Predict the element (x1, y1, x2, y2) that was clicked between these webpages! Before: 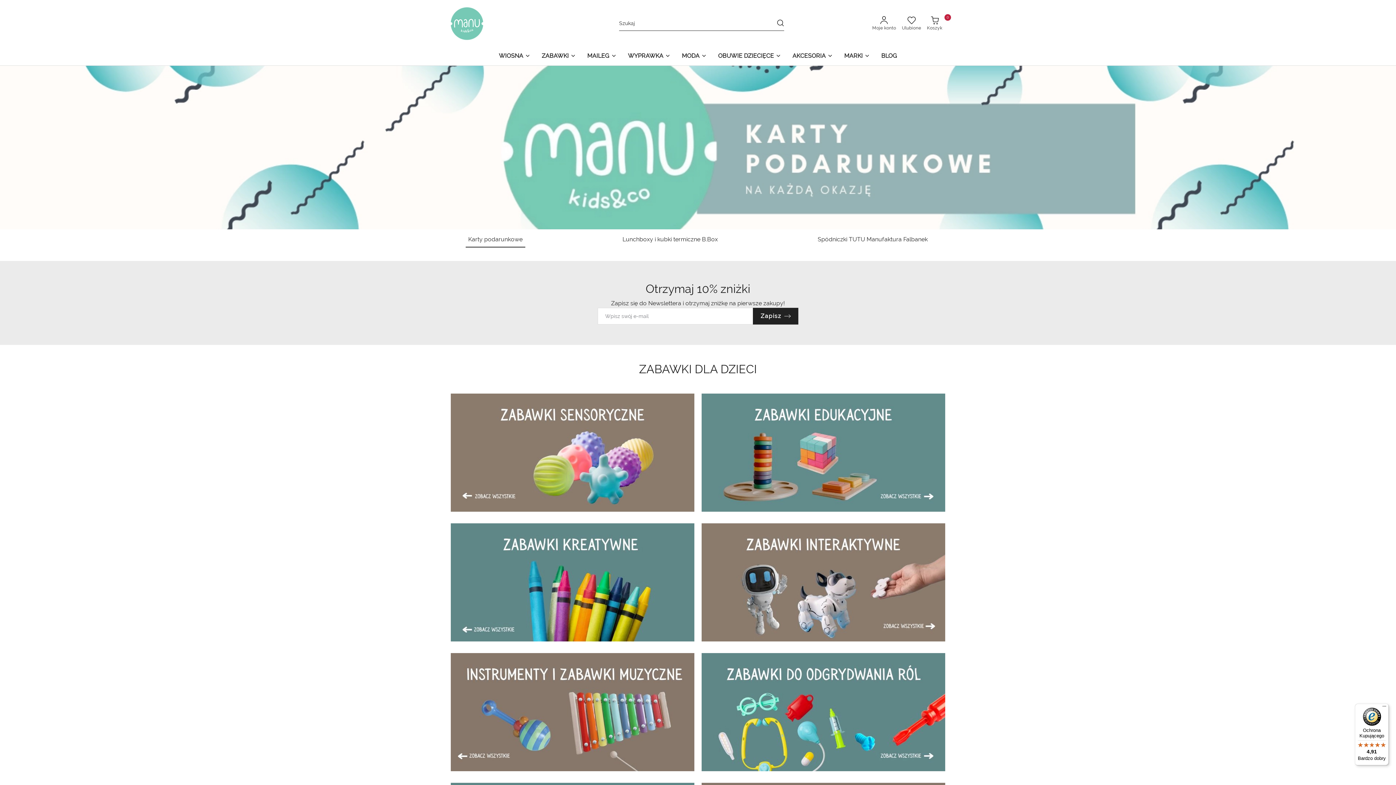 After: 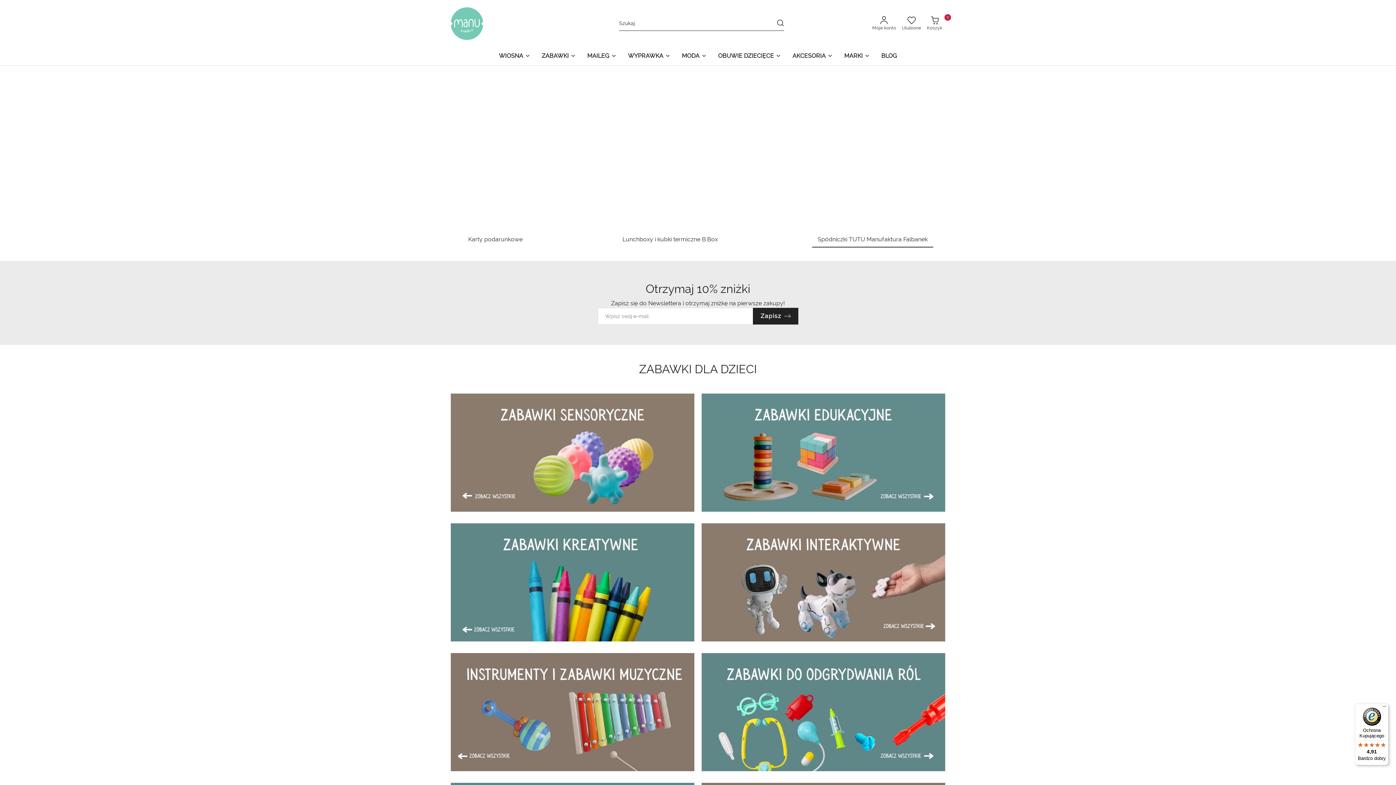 Action: bbox: (899, 11, 924, 35) label: Ulubione